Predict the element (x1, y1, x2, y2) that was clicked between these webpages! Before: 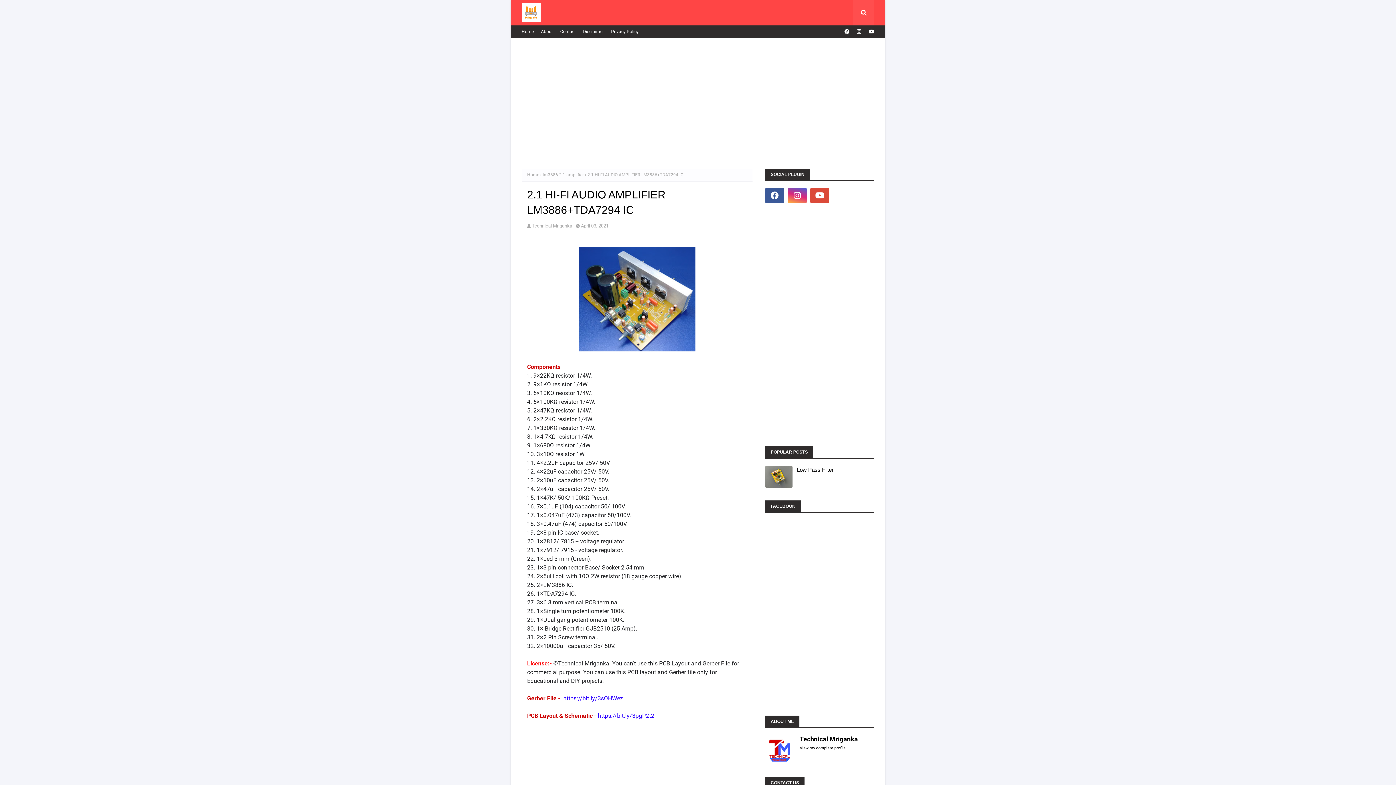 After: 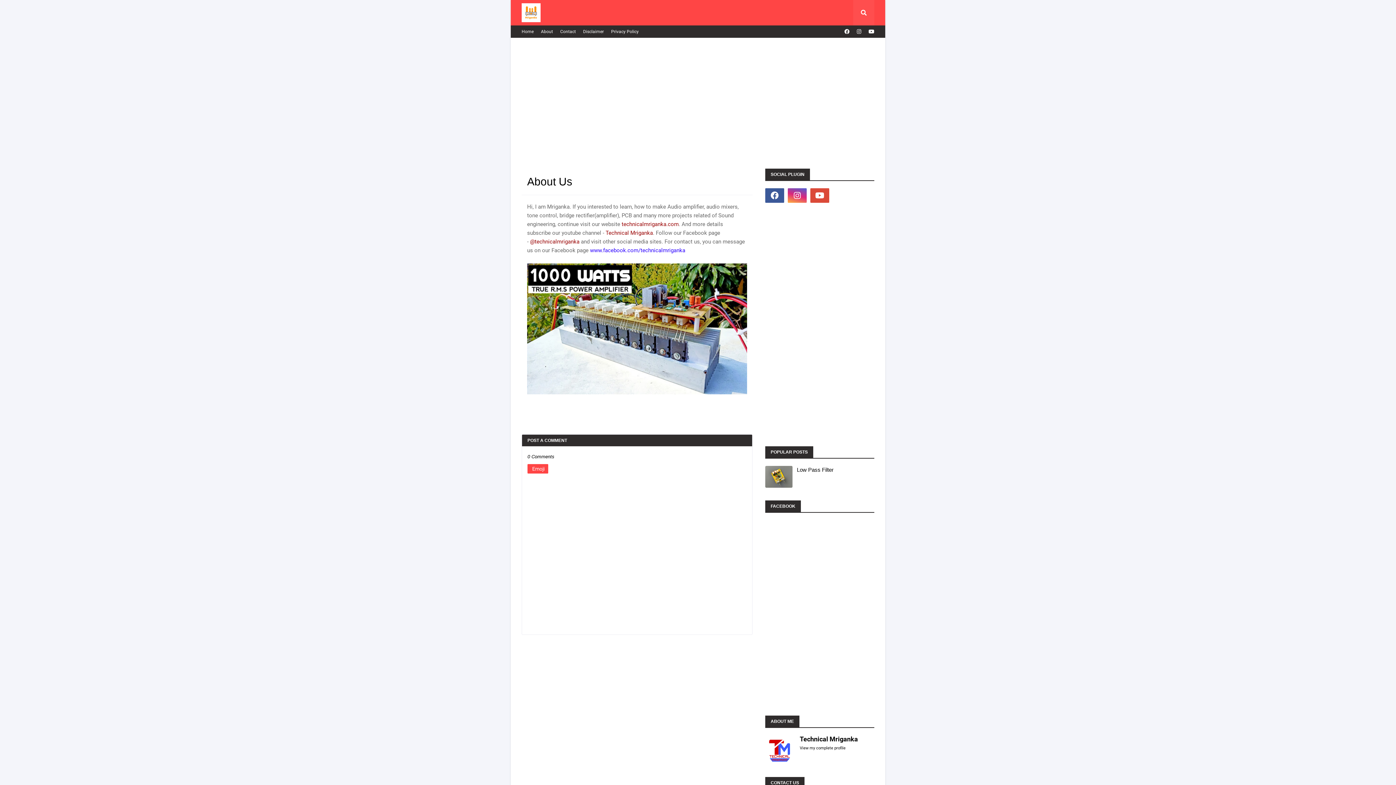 Action: bbox: (539, 25, 554, 37) label: About